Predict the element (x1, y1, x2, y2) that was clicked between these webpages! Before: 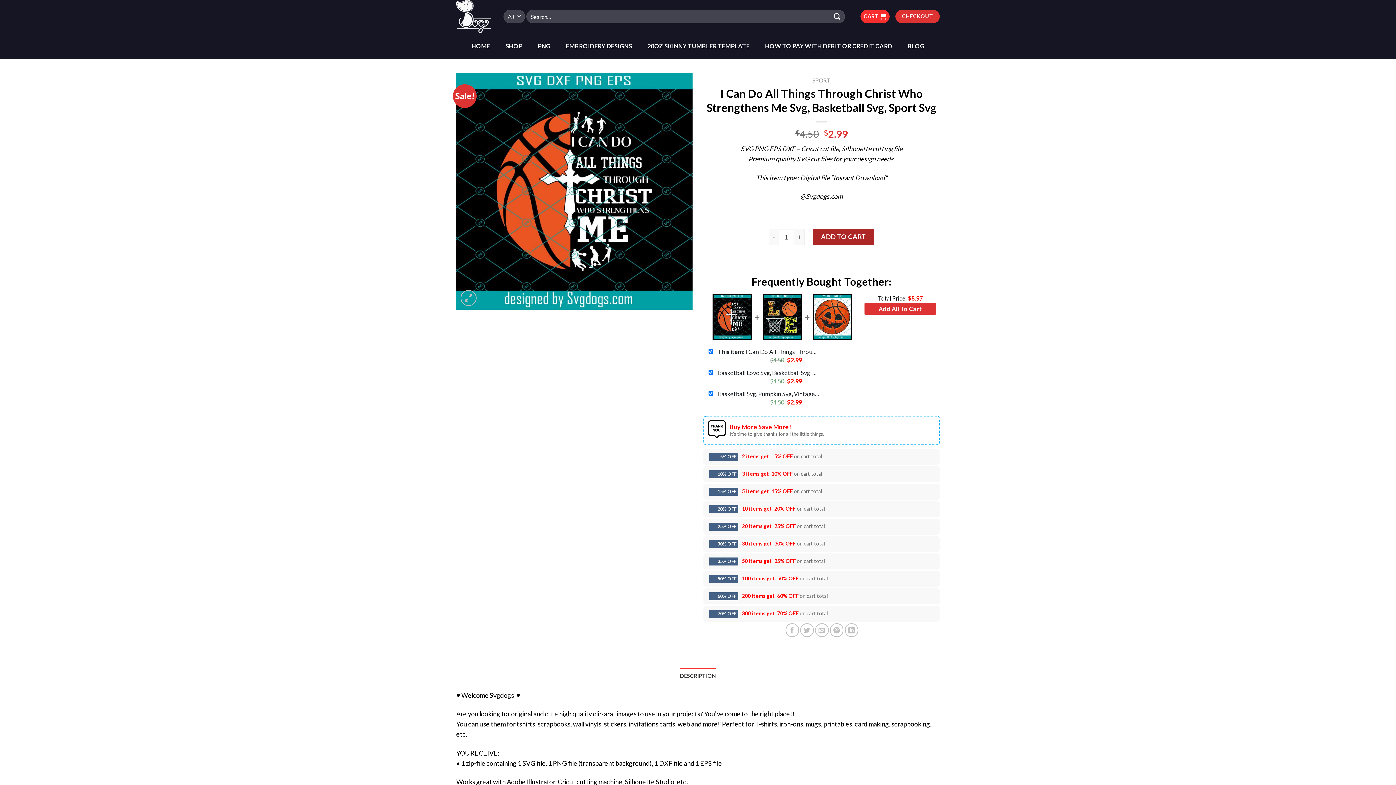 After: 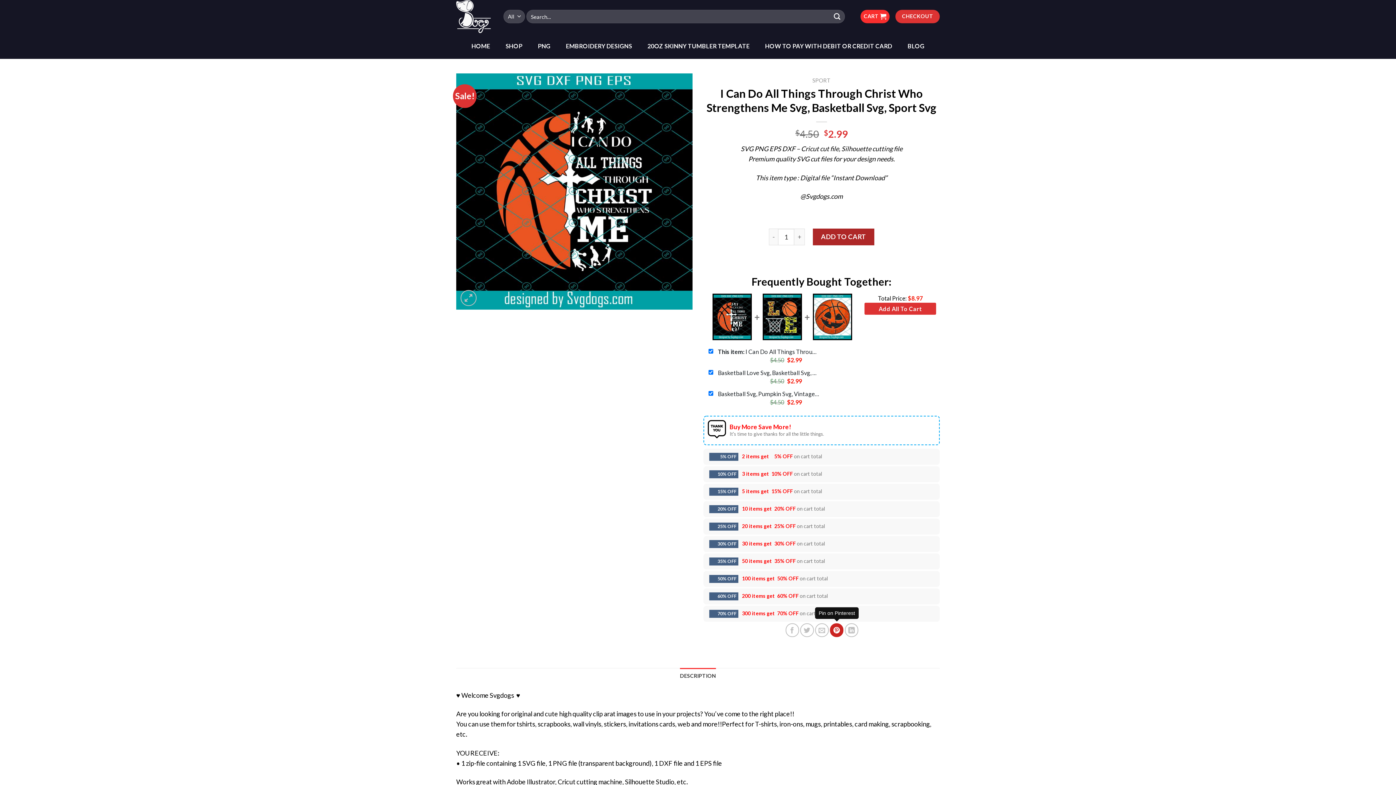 Action: label: Pin on Pinterest bbox: (830, 623, 843, 637)